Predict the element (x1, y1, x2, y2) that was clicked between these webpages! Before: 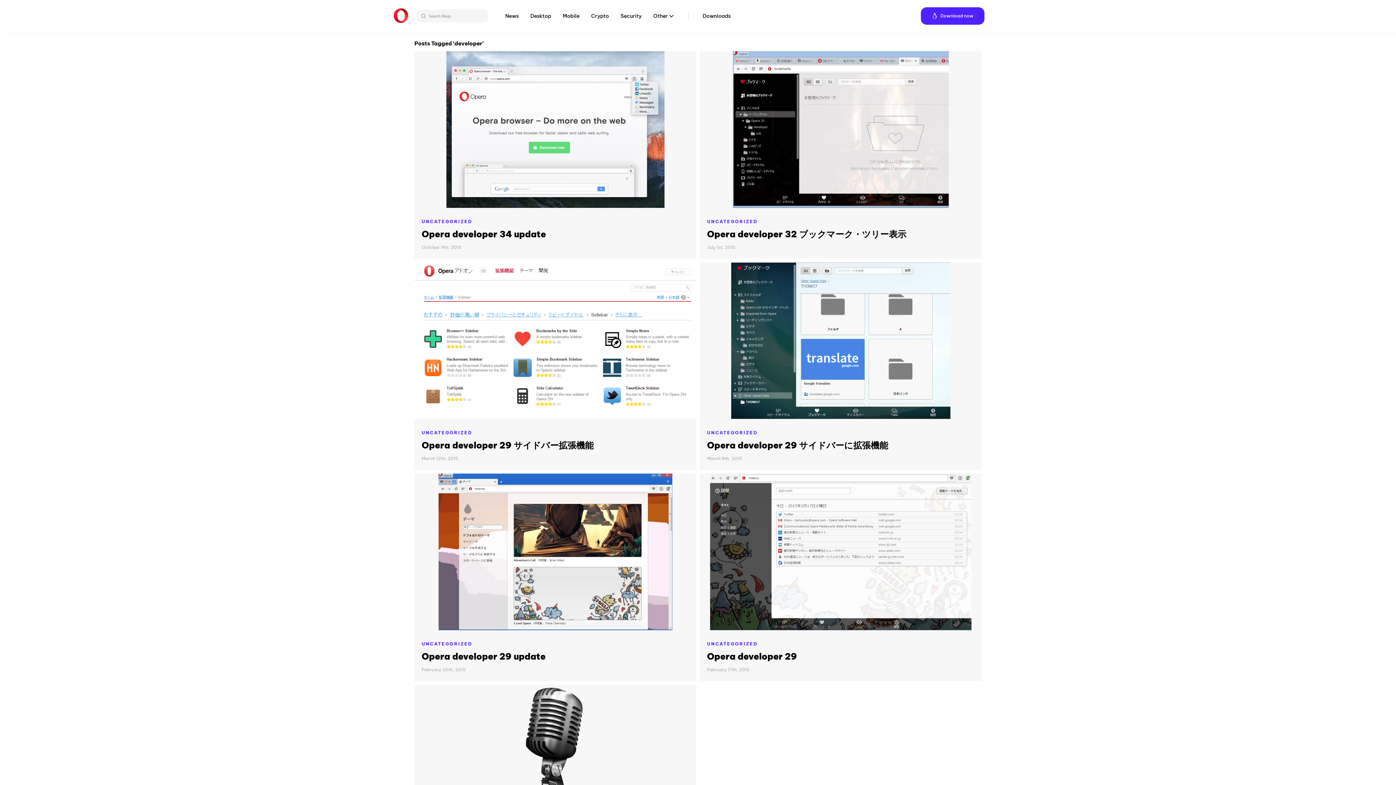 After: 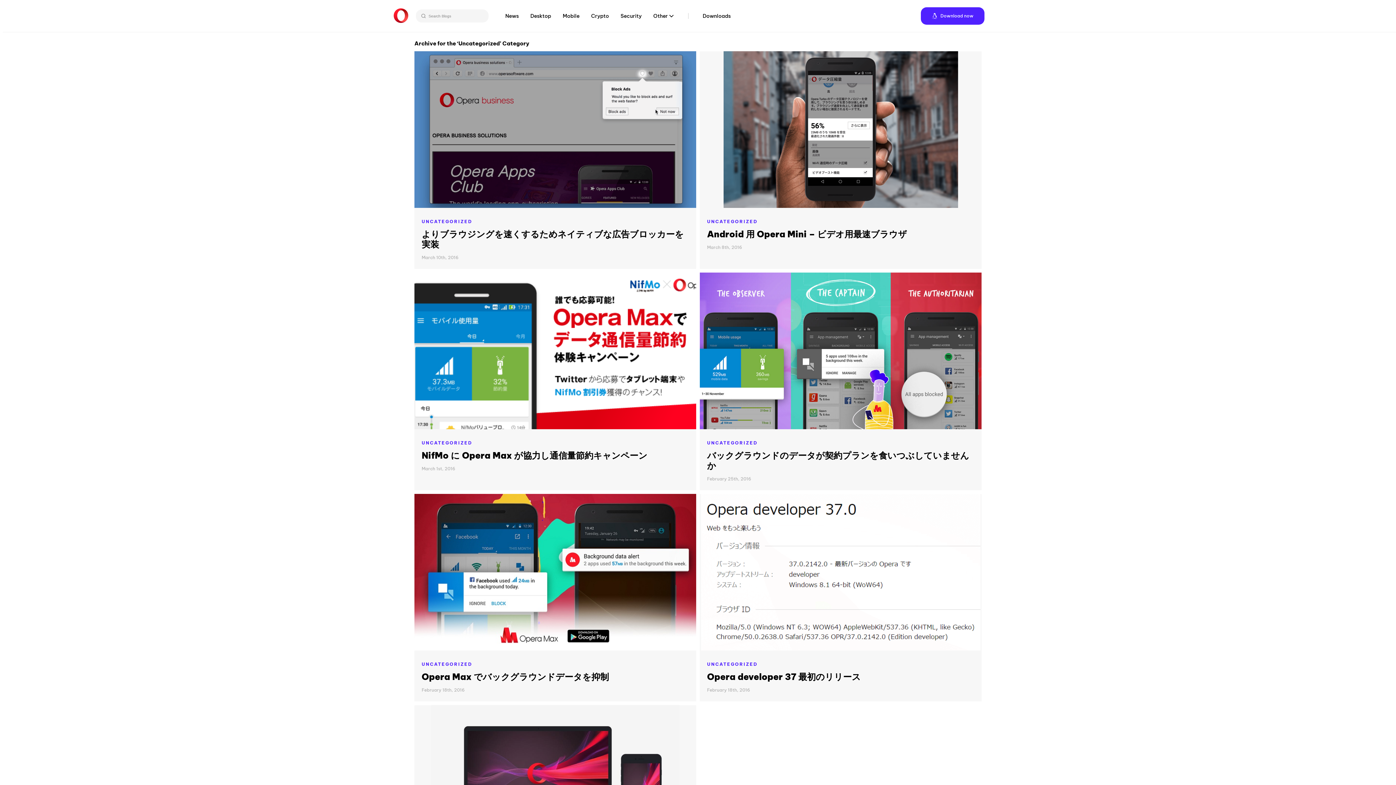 Action: label: UNCATEGORIZED bbox: (421, 430, 472, 435)